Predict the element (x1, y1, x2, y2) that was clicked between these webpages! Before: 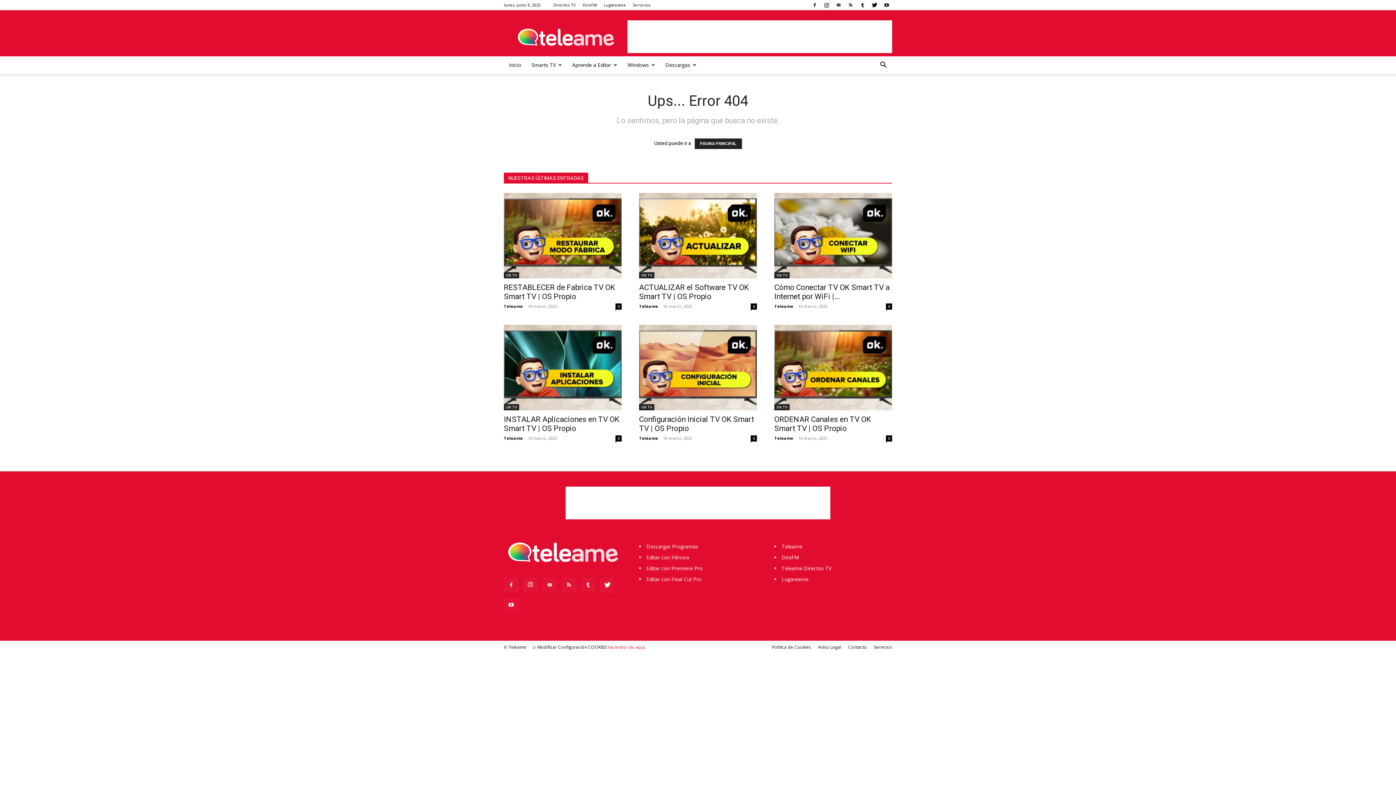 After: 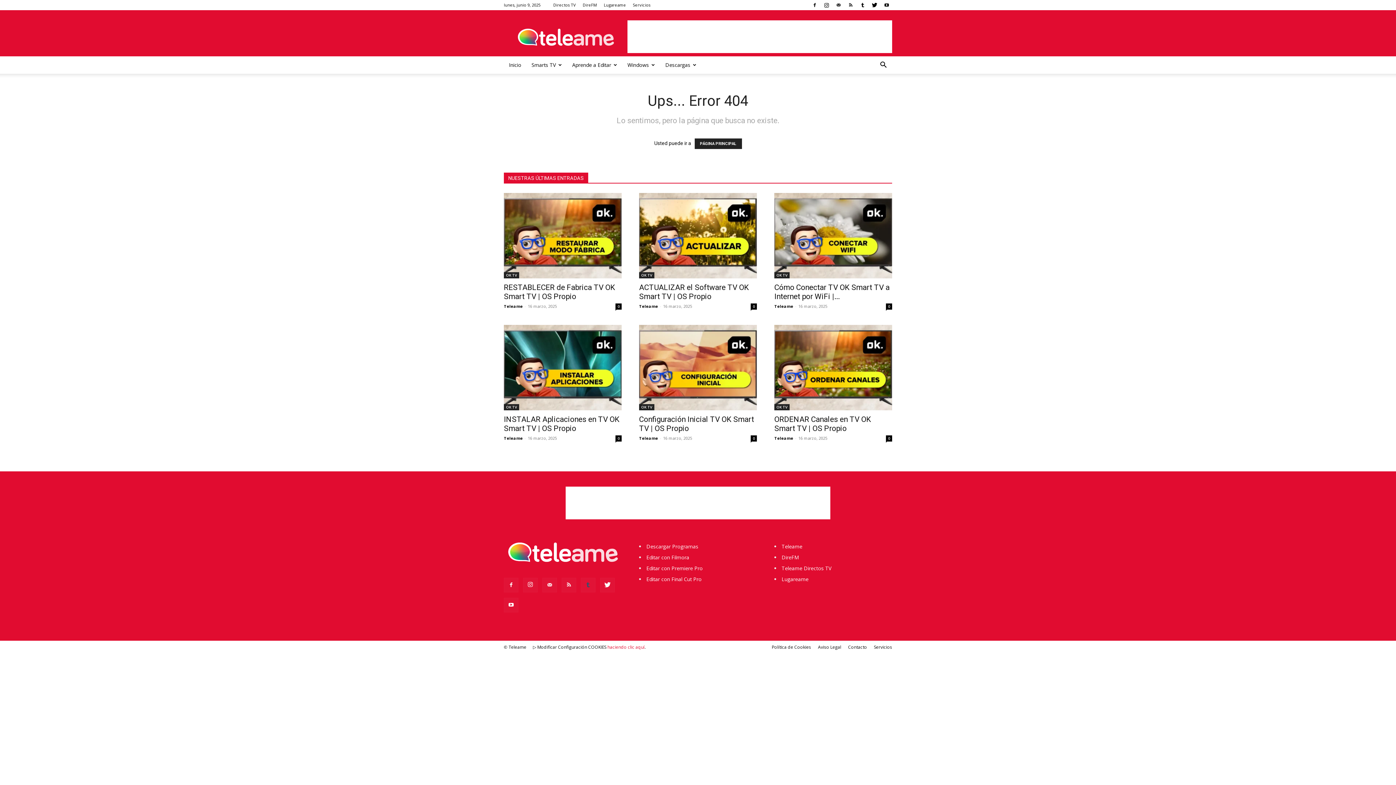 Action: bbox: (581, 578, 595, 592)